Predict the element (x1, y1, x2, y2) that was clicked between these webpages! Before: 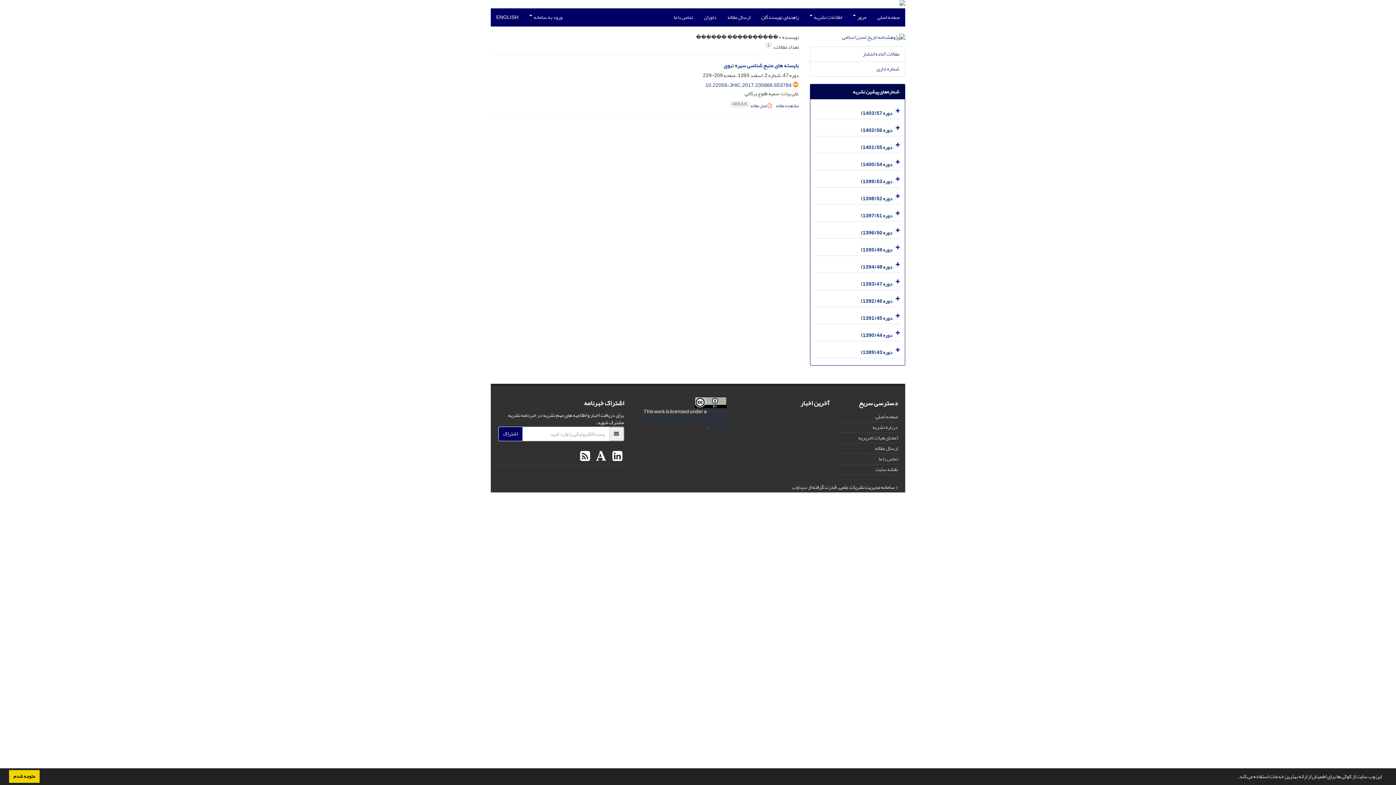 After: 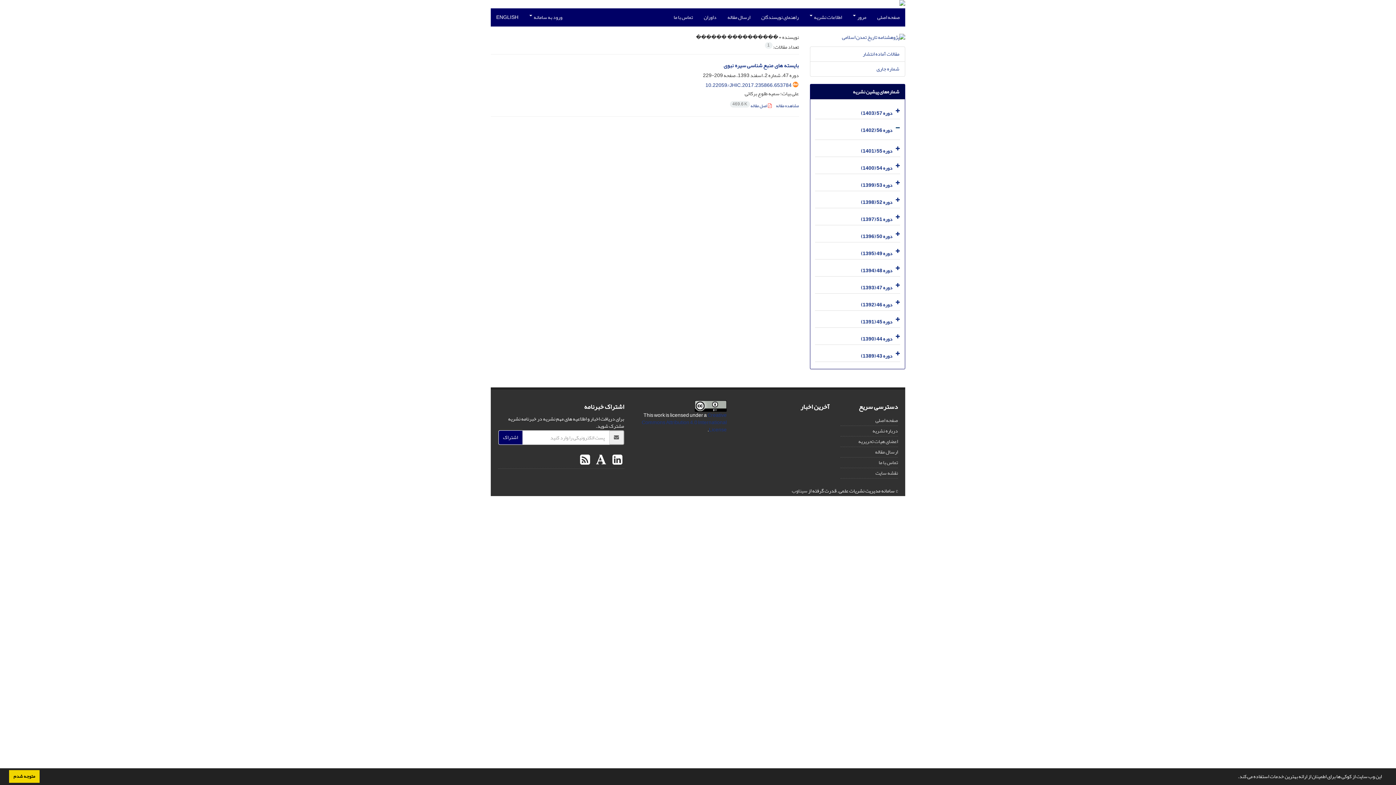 Action: bbox: (893, 121, 900, 135)